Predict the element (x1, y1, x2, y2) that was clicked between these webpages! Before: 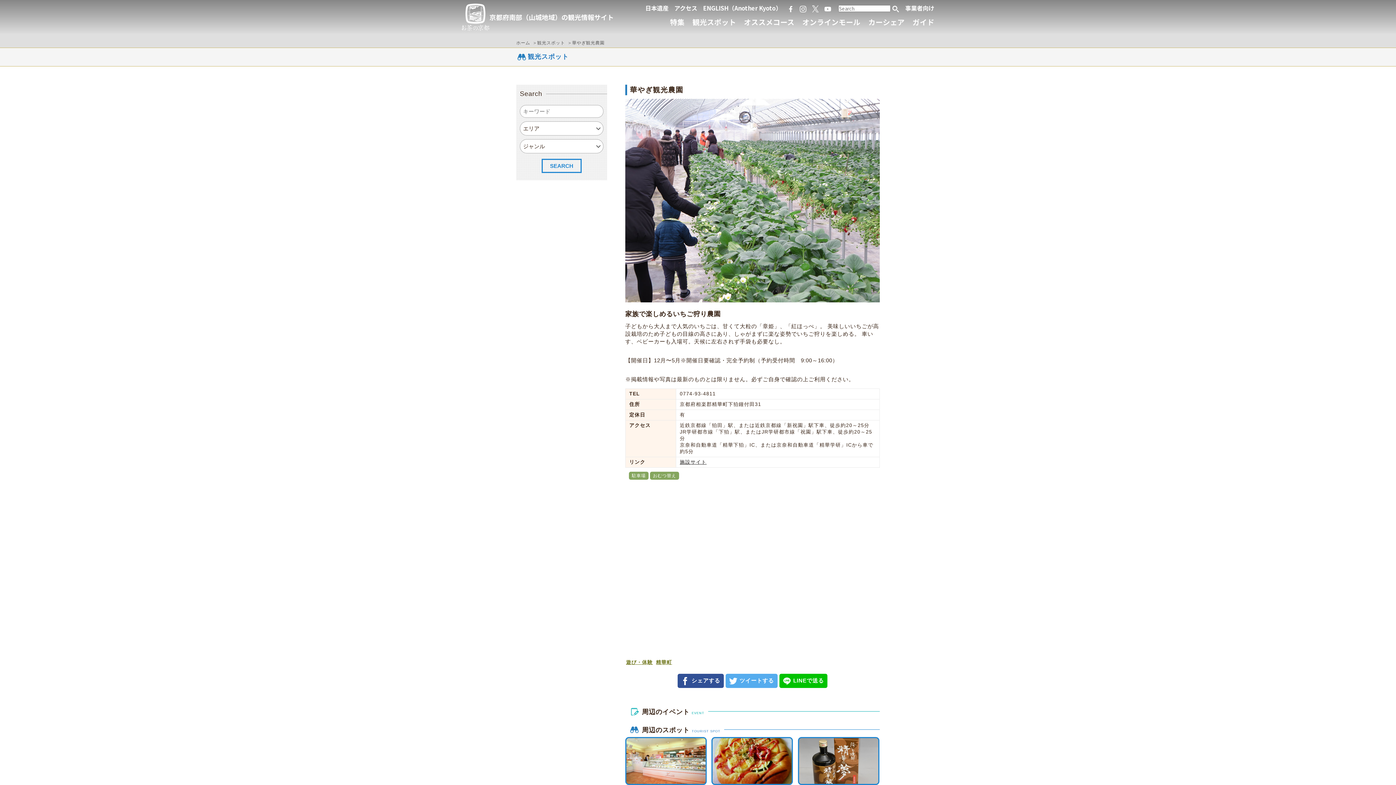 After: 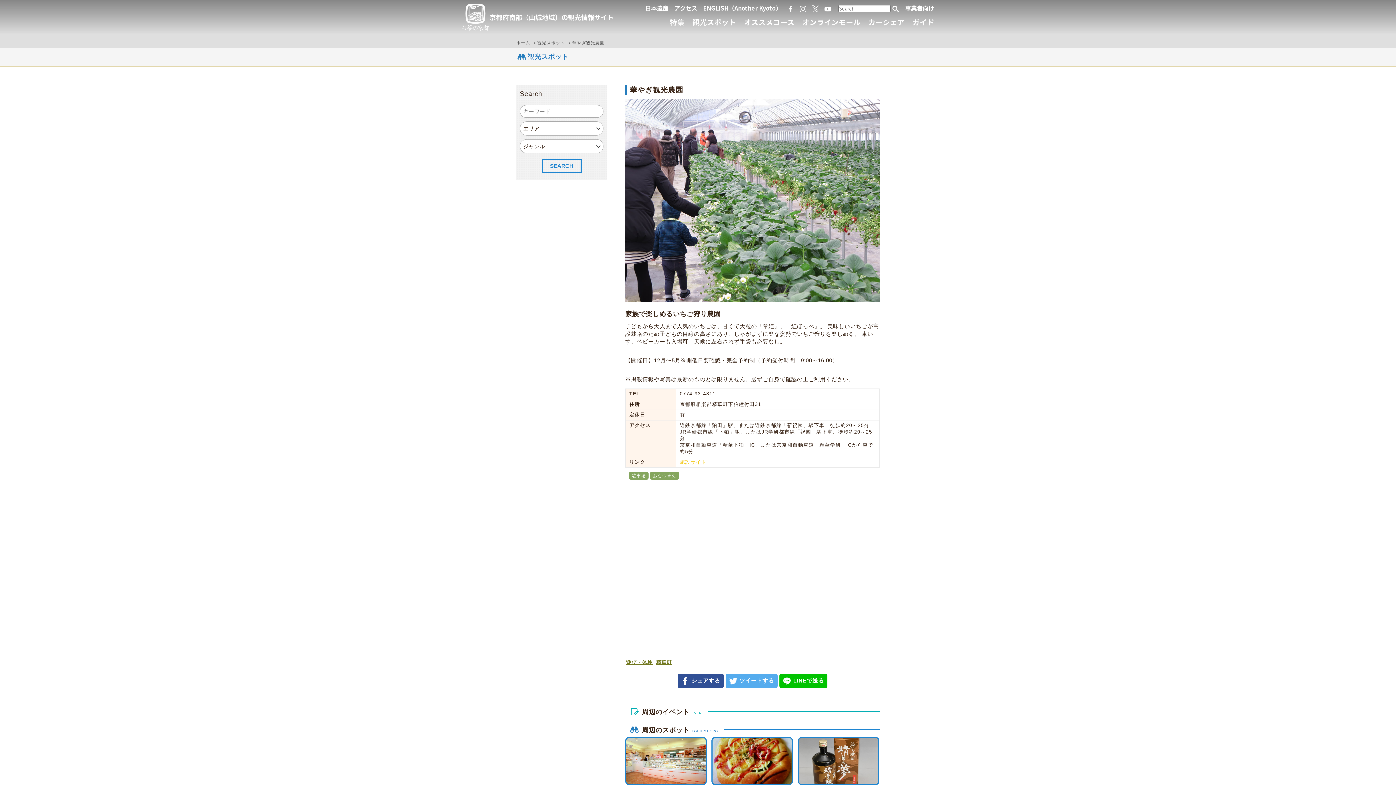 Action: label: 施設サイト bbox: (680, 459, 706, 465)